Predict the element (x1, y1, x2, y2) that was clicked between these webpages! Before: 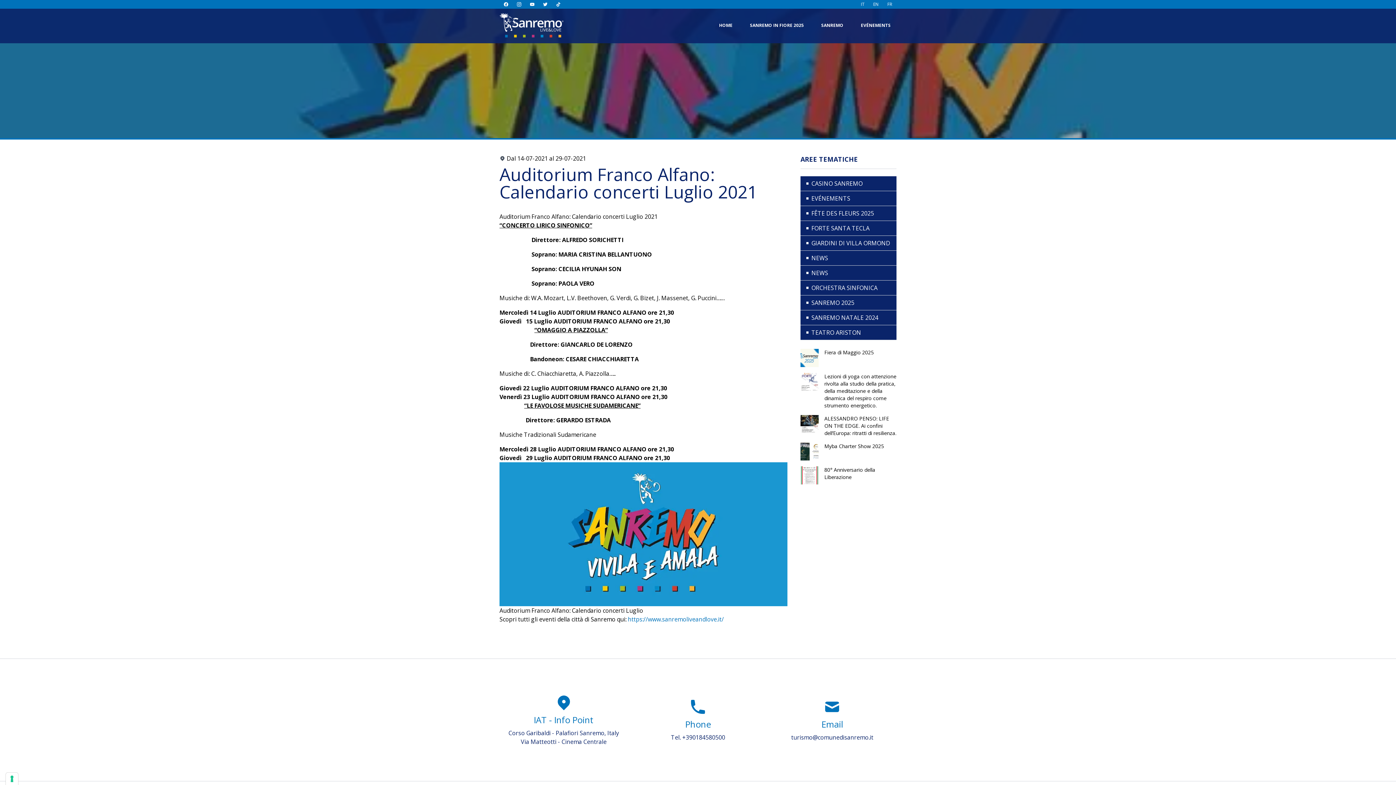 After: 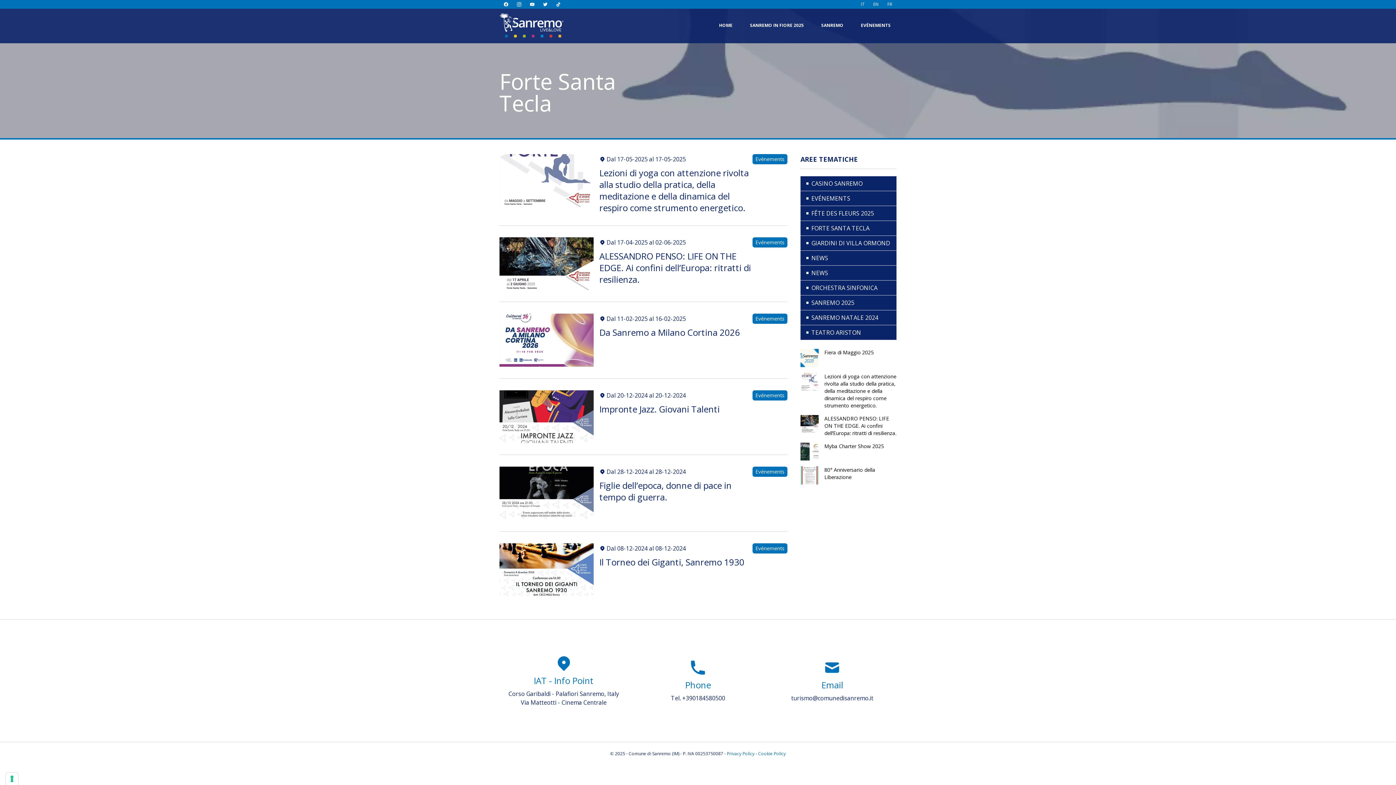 Action: bbox: (800, 221, 896, 236) label: FORTE SANTA TECLA